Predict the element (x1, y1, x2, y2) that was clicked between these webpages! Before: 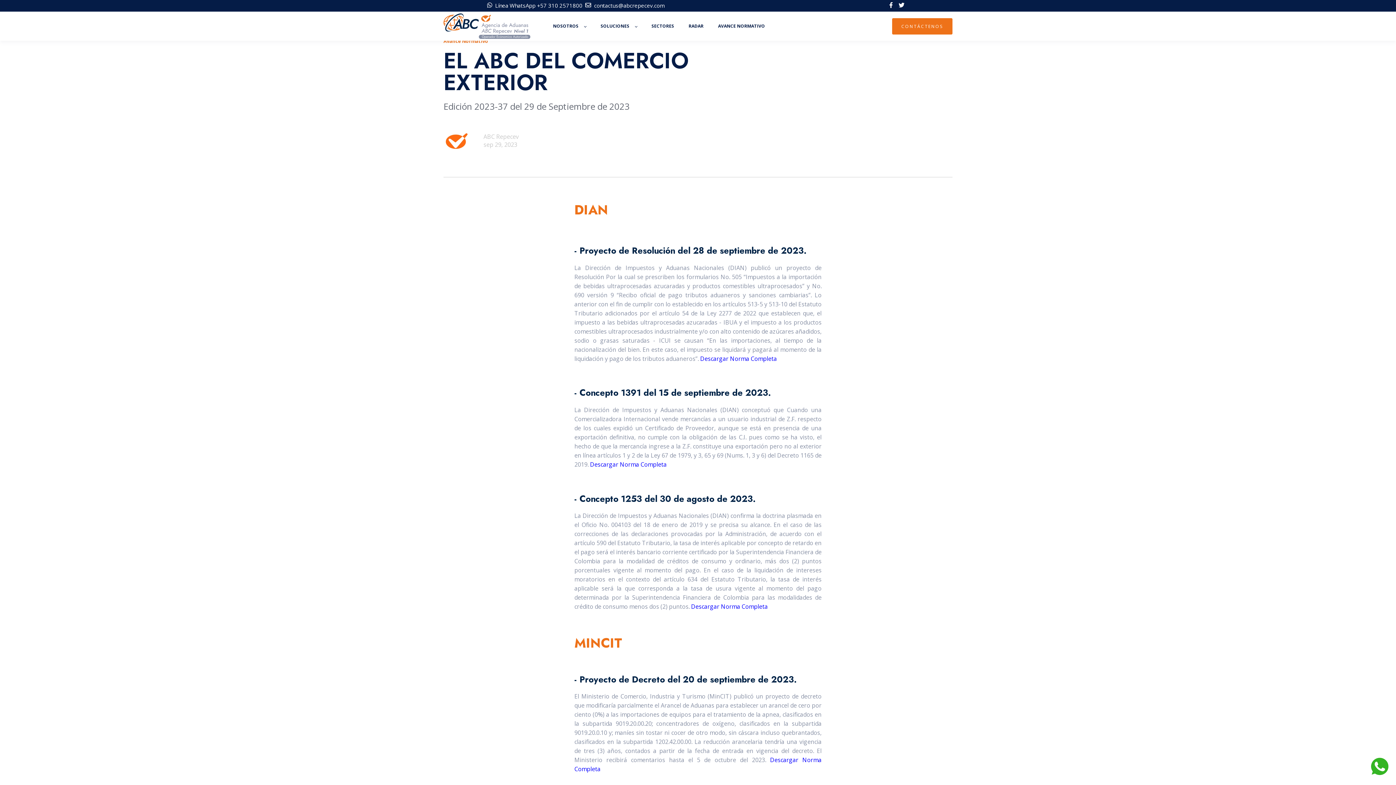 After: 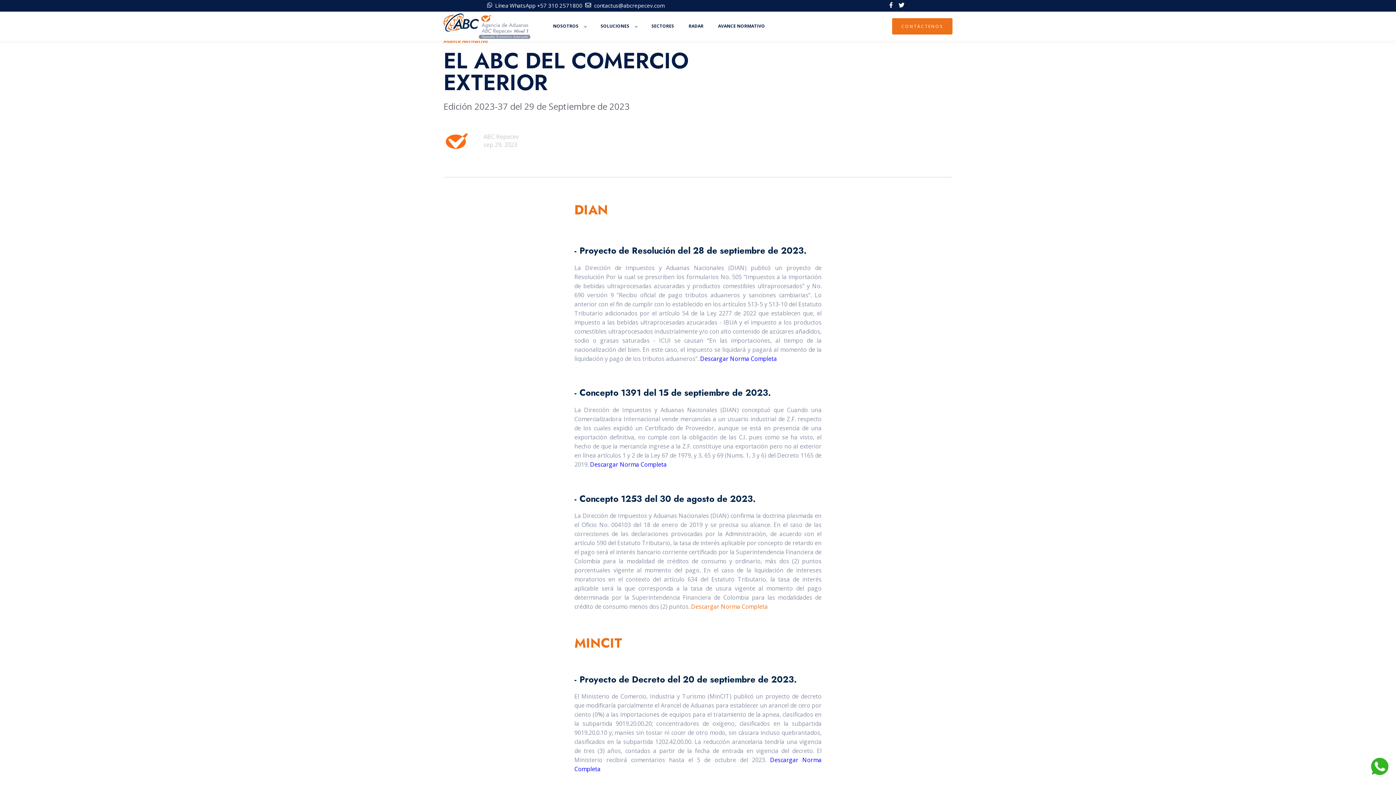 Action: bbox: (691, 602, 768, 610) label: Descargar Norma Completa